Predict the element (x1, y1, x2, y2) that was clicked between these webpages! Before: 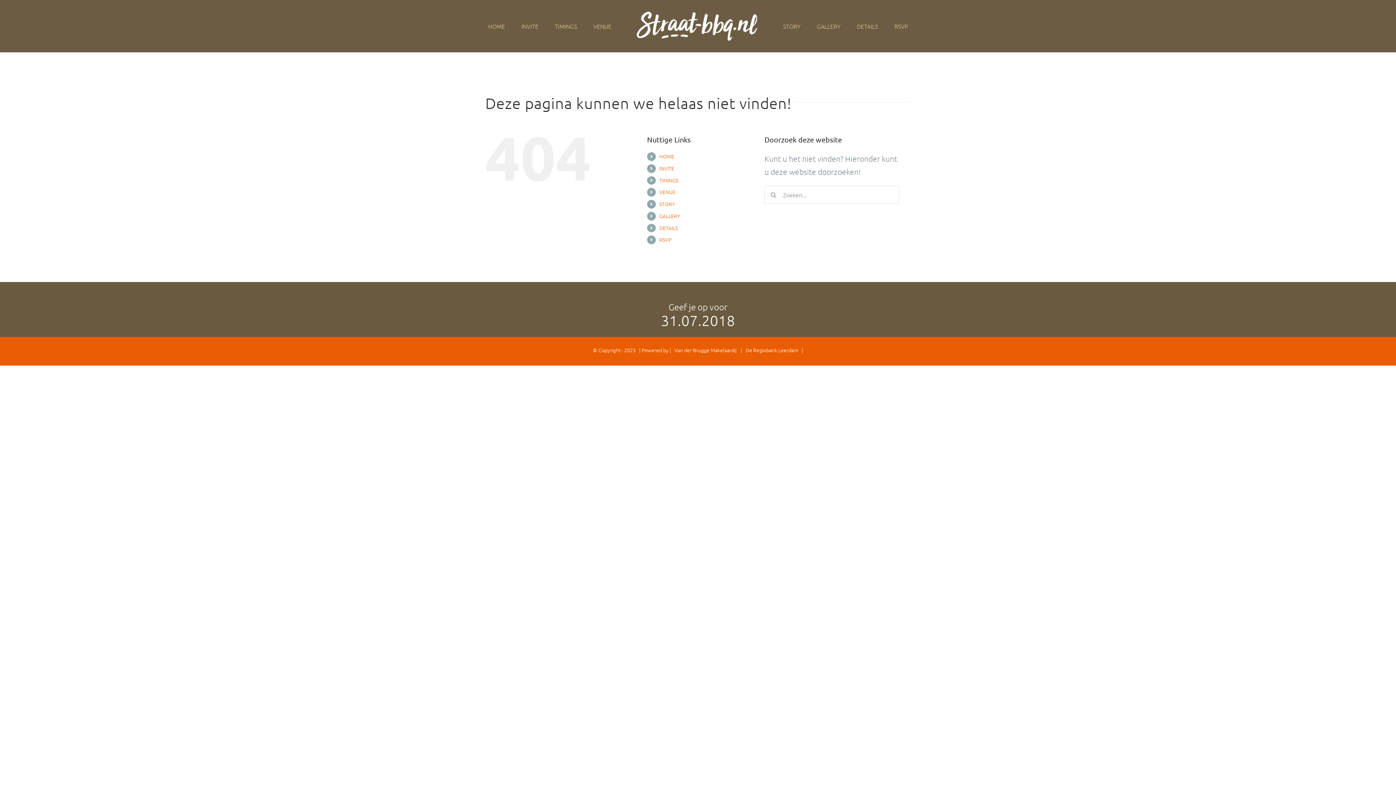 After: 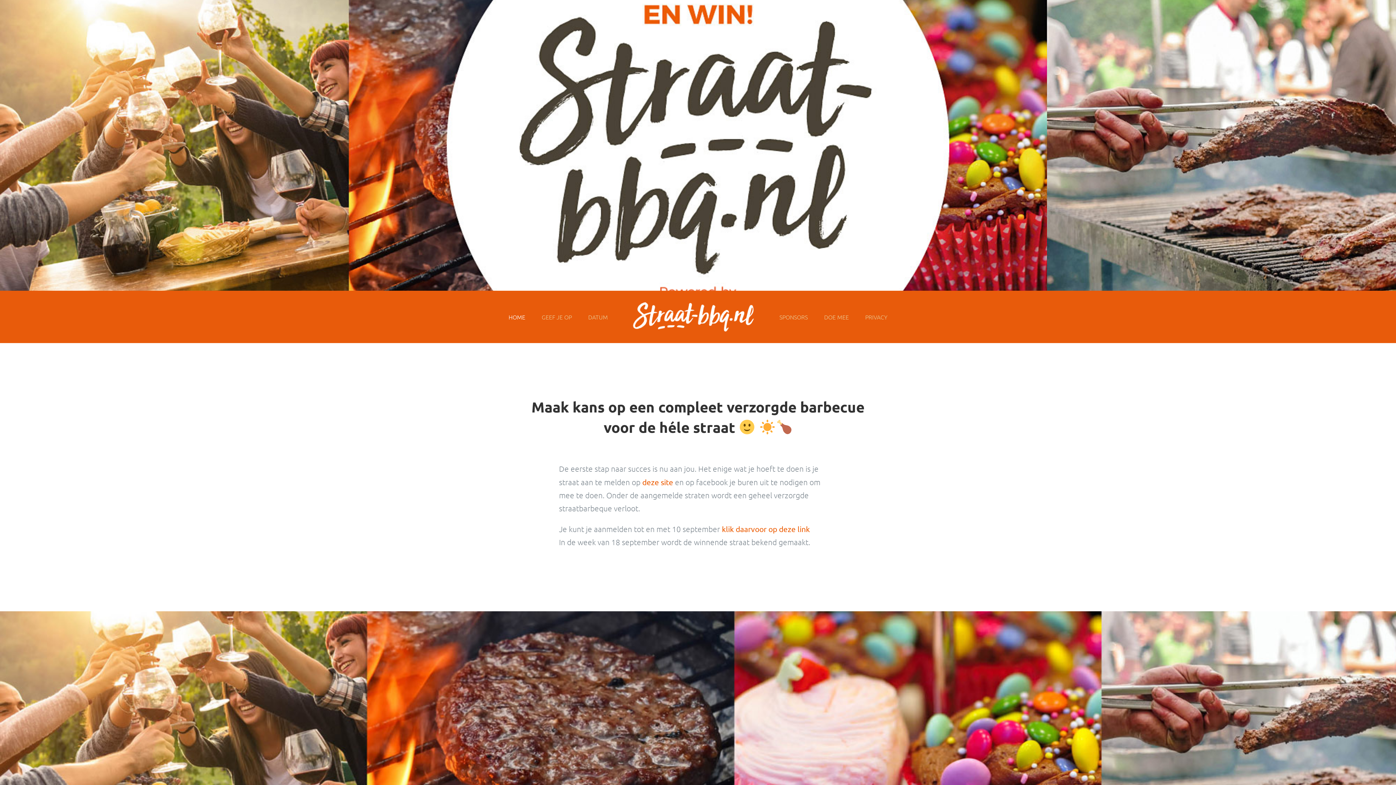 Action: bbox: (659, 152, 674, 160) label: HOME